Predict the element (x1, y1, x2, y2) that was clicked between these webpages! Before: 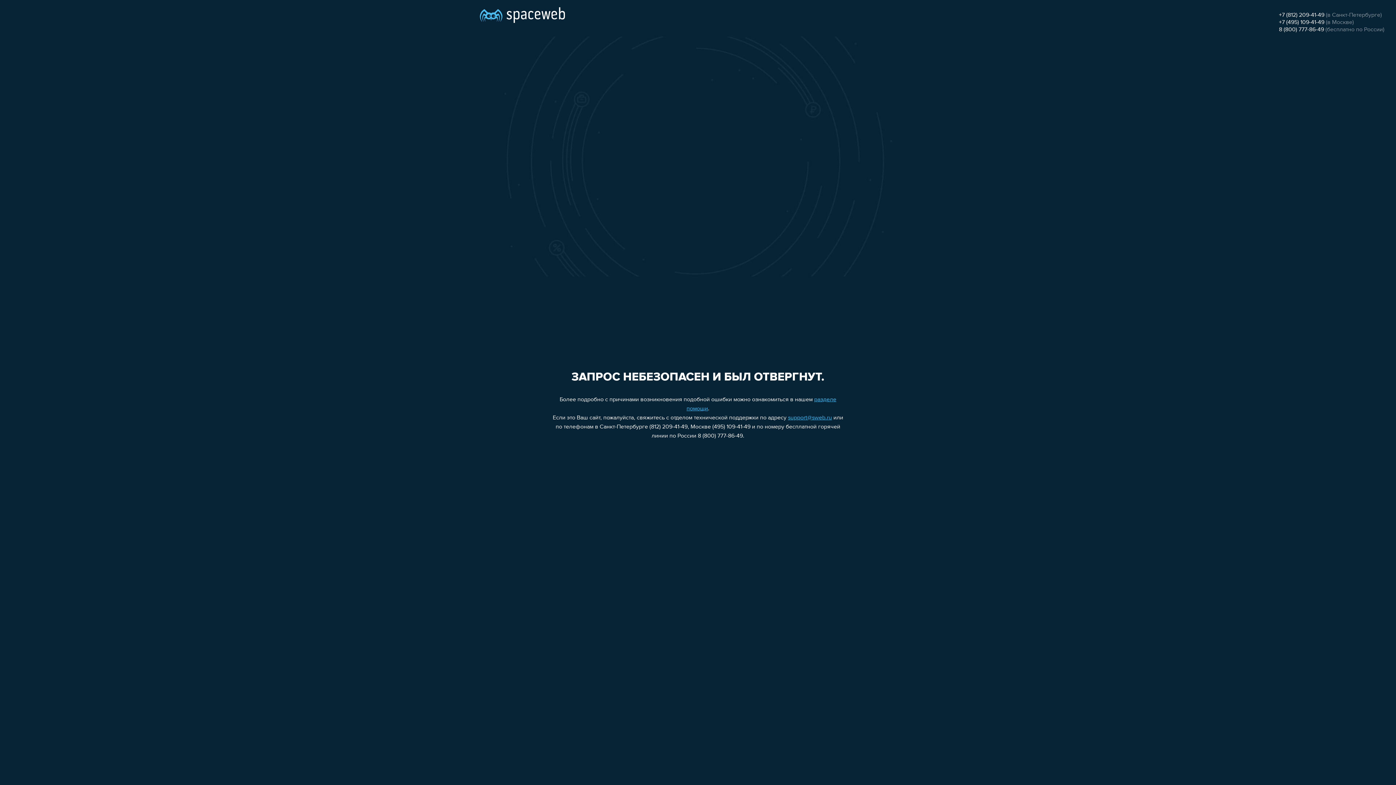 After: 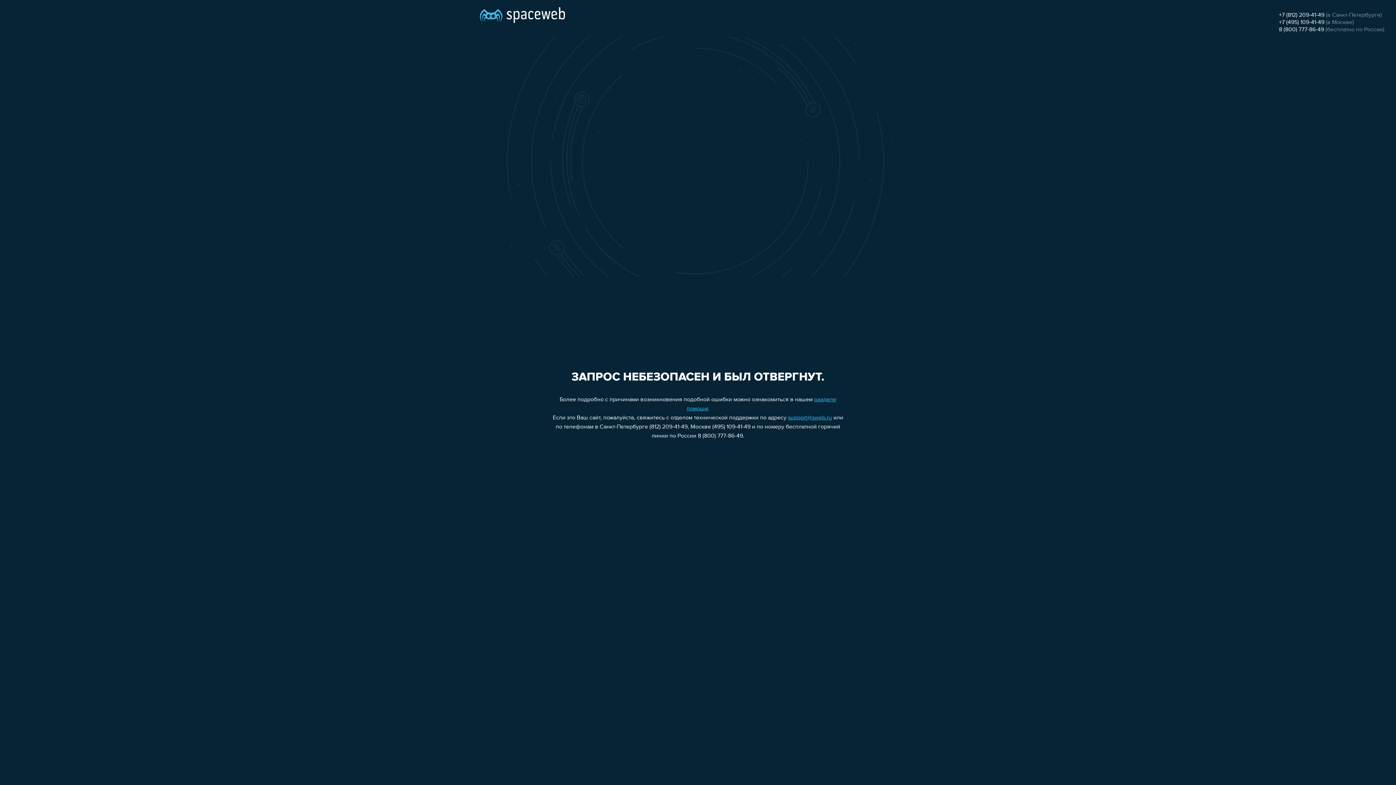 Action: label: 8 (800) 777-86-49 bbox: (1279, 26, 1324, 32)